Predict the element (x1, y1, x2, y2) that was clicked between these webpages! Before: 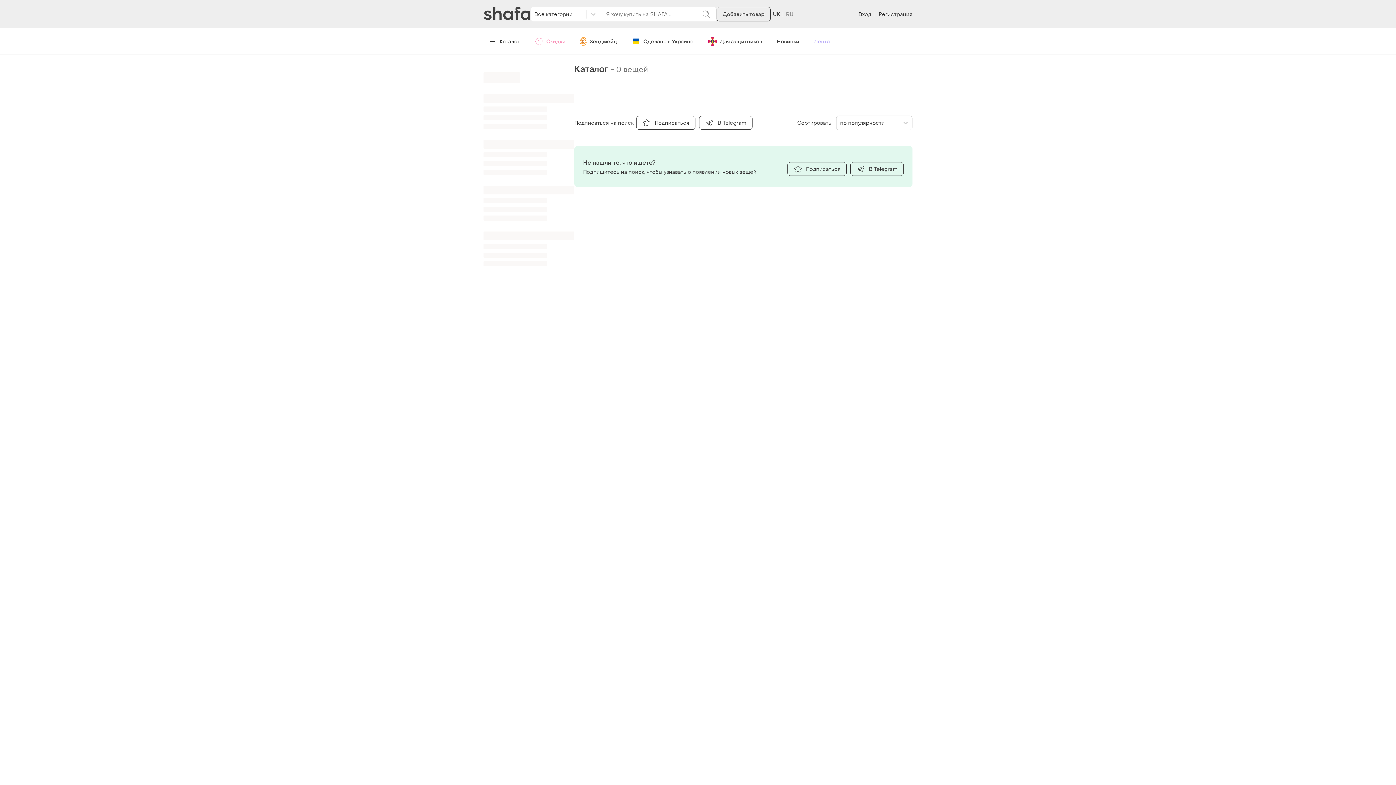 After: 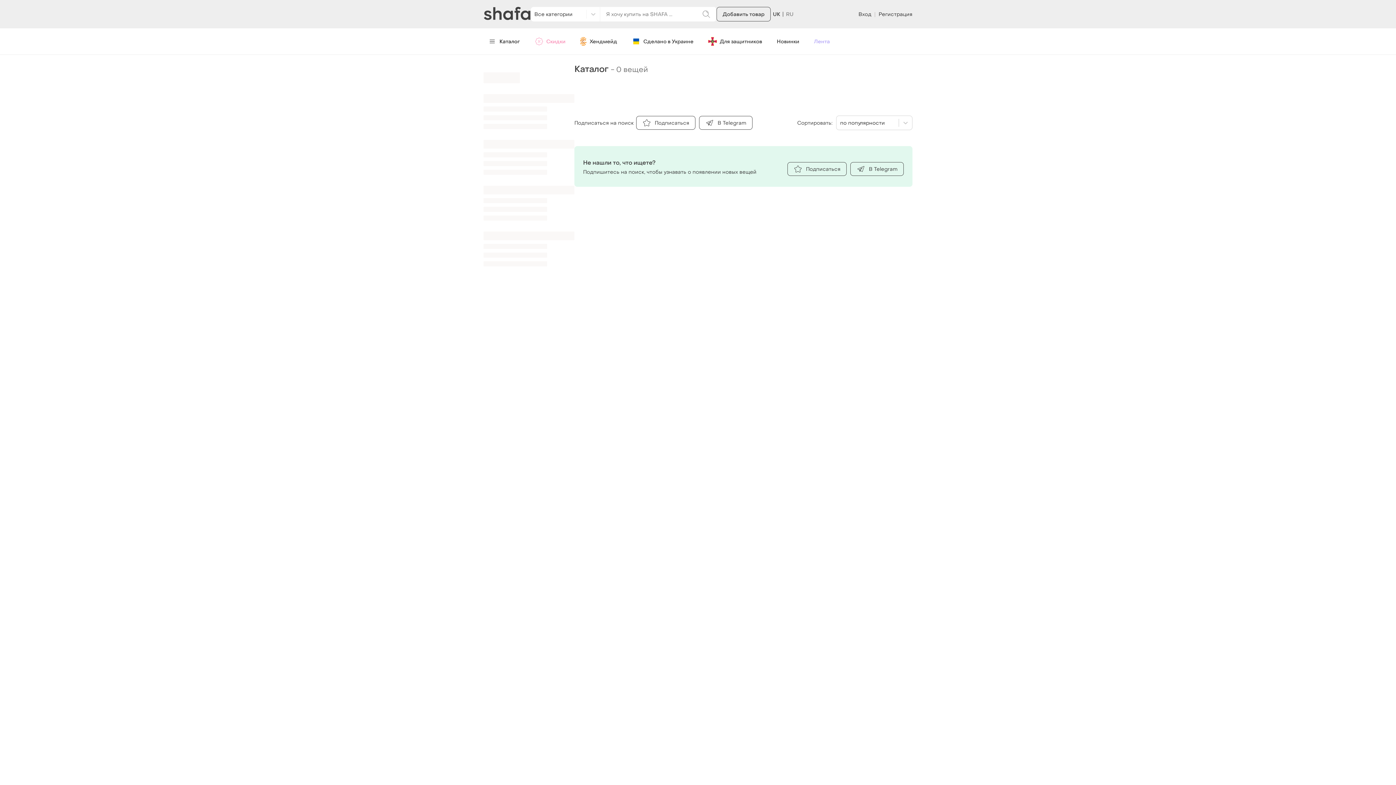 Action: bbox: (702, 9, 713, 18)